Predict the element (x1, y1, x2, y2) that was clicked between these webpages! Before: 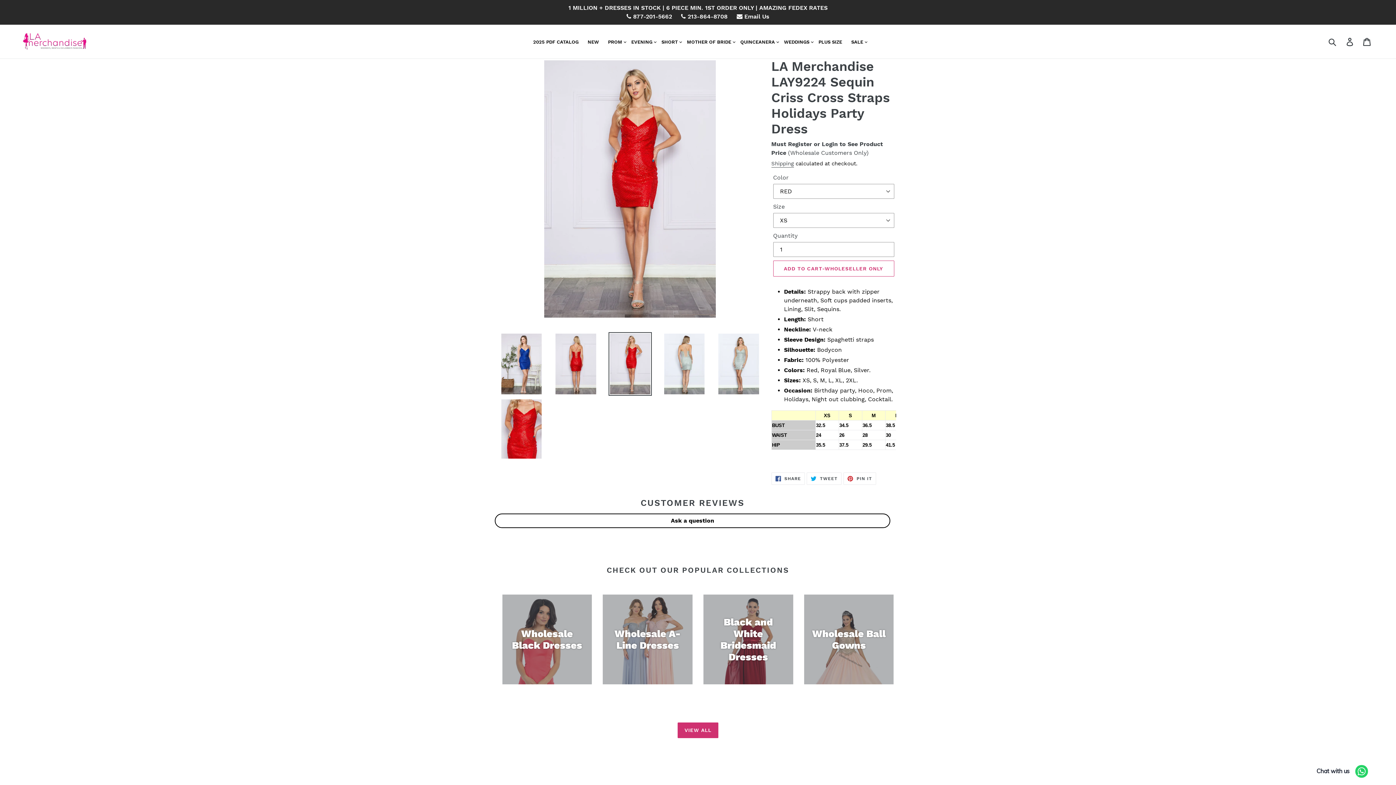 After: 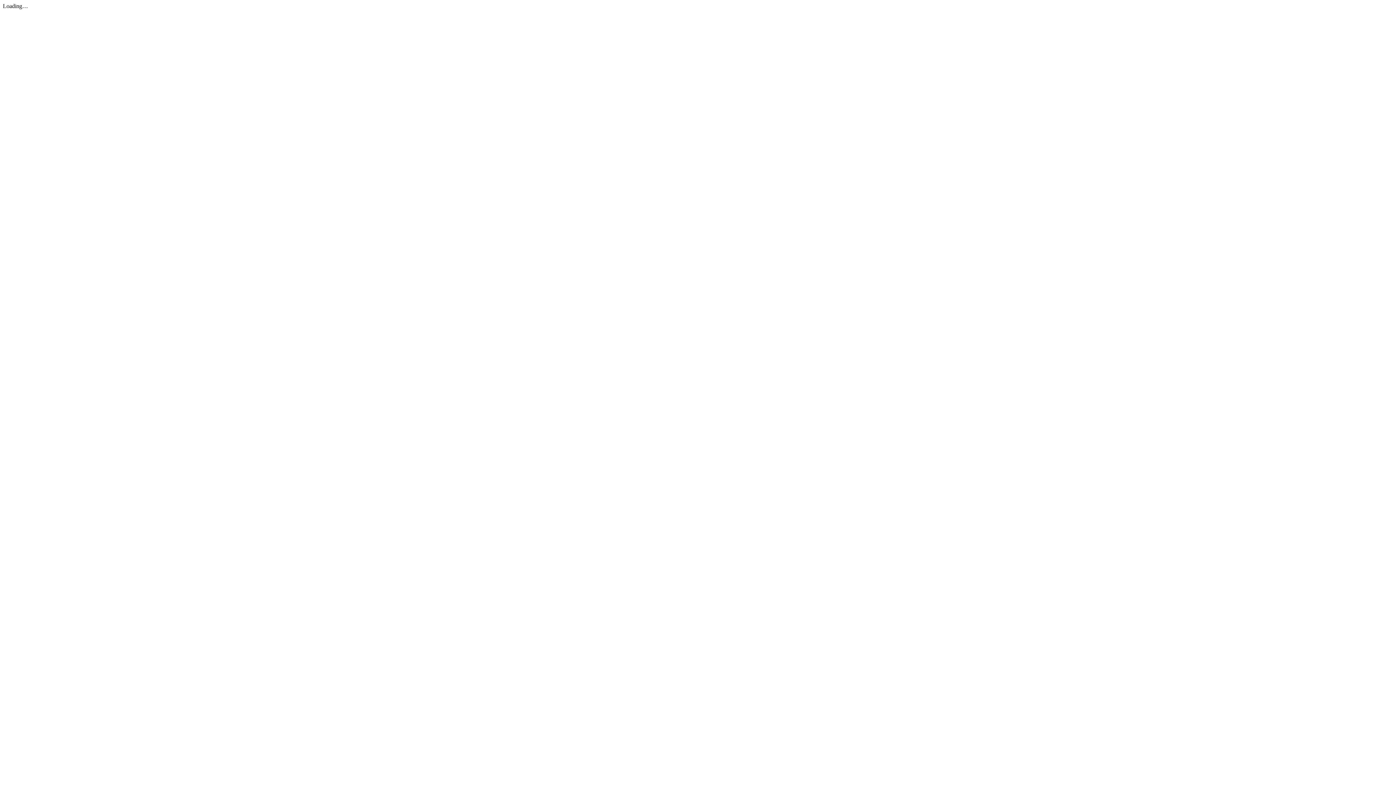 Action: bbox: (529, 38, 582, 59) label: 2025 PDF CATALOG